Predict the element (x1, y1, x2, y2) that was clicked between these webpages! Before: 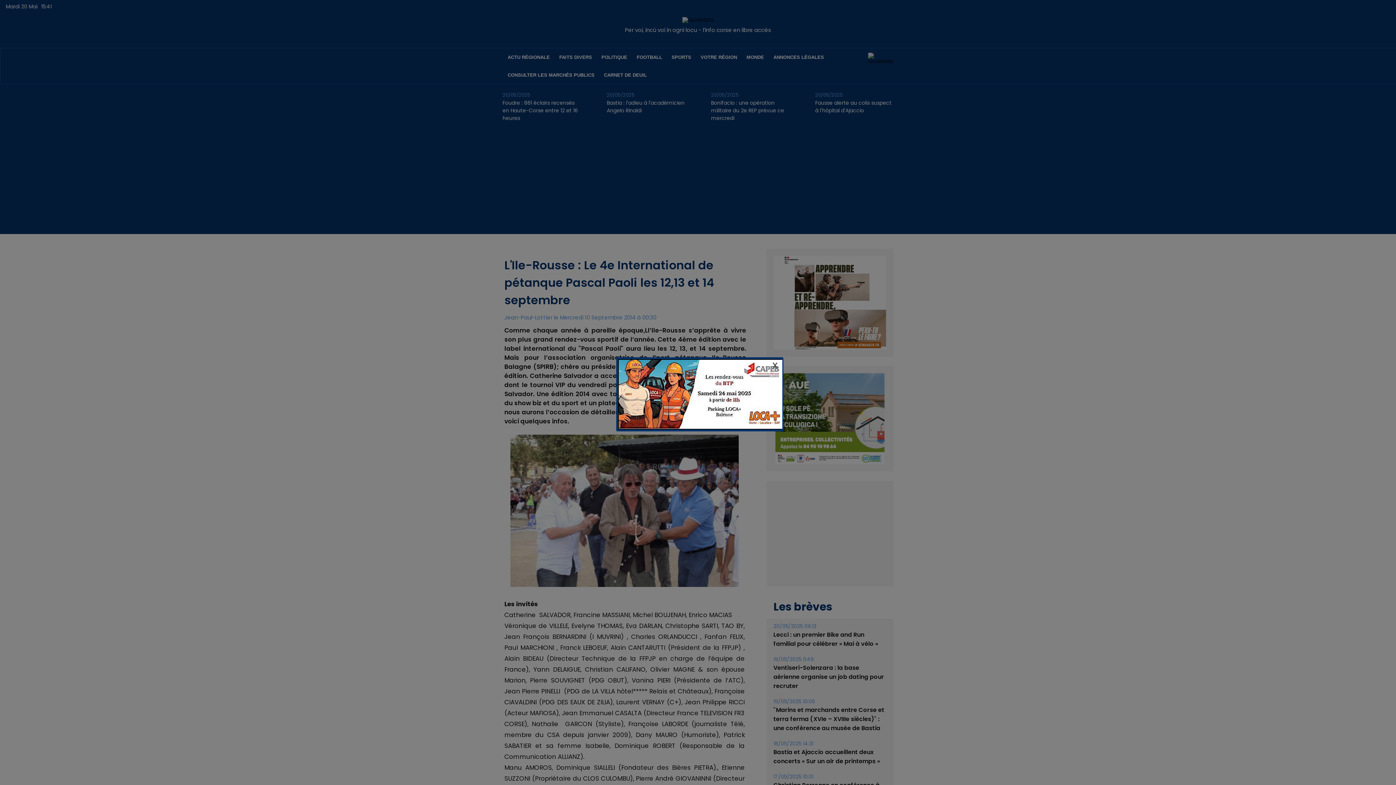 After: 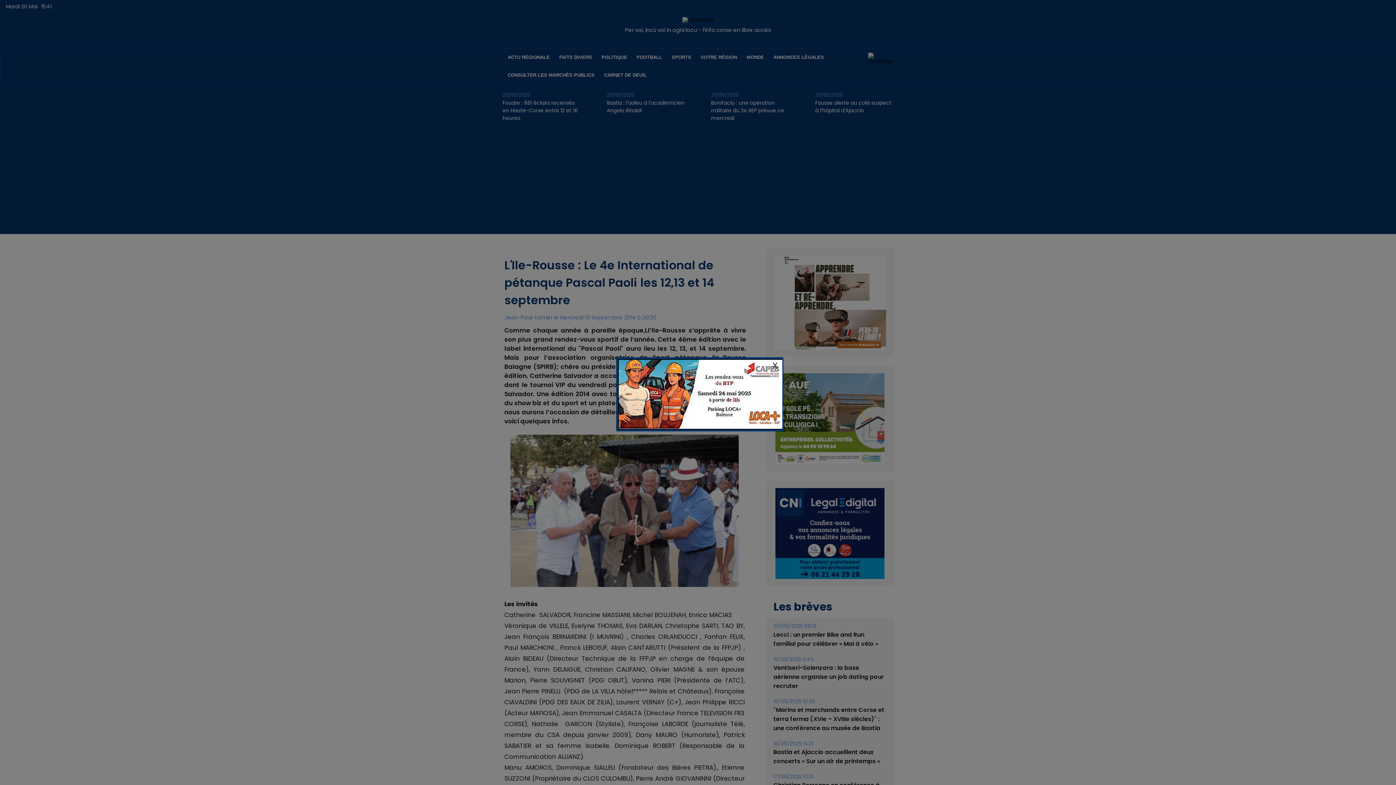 Action: bbox: (618, 360, 782, 364)